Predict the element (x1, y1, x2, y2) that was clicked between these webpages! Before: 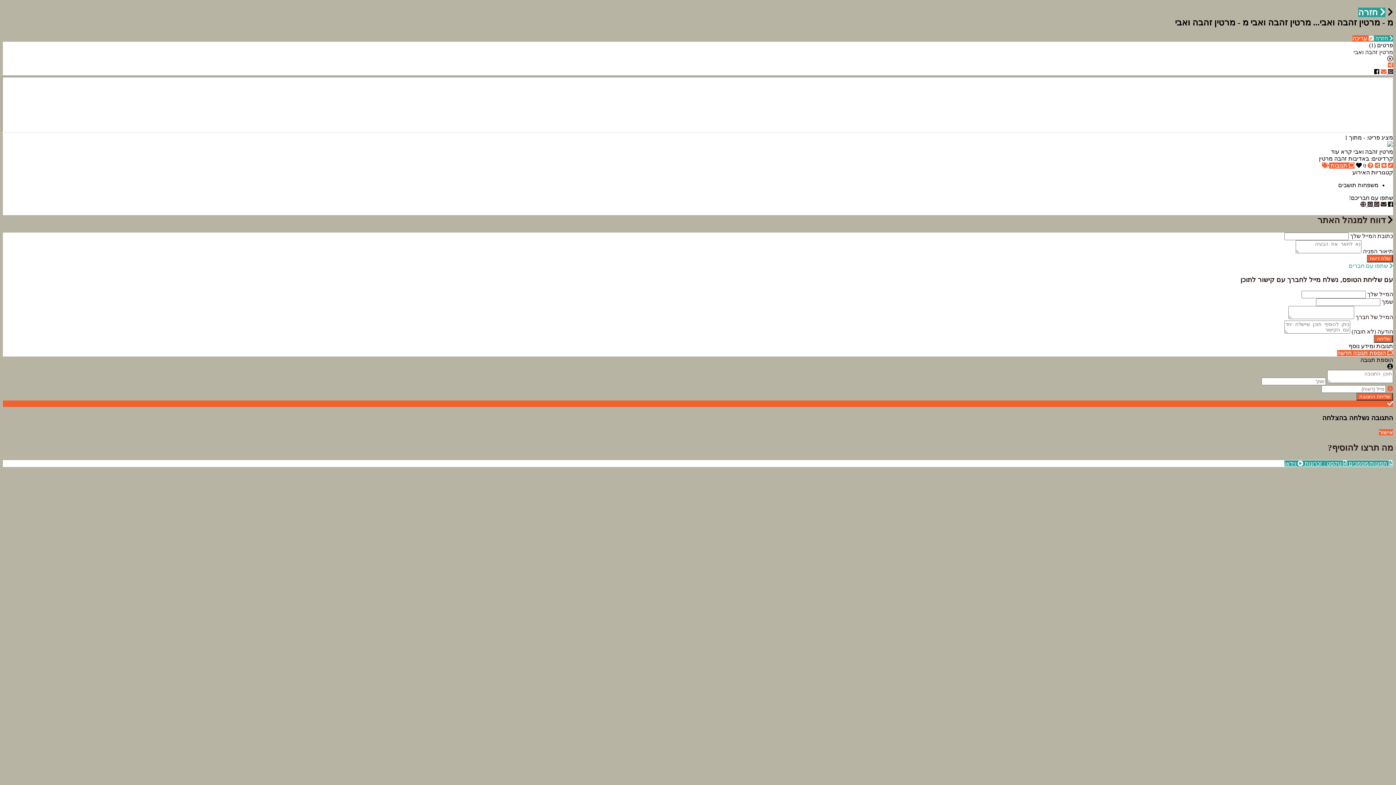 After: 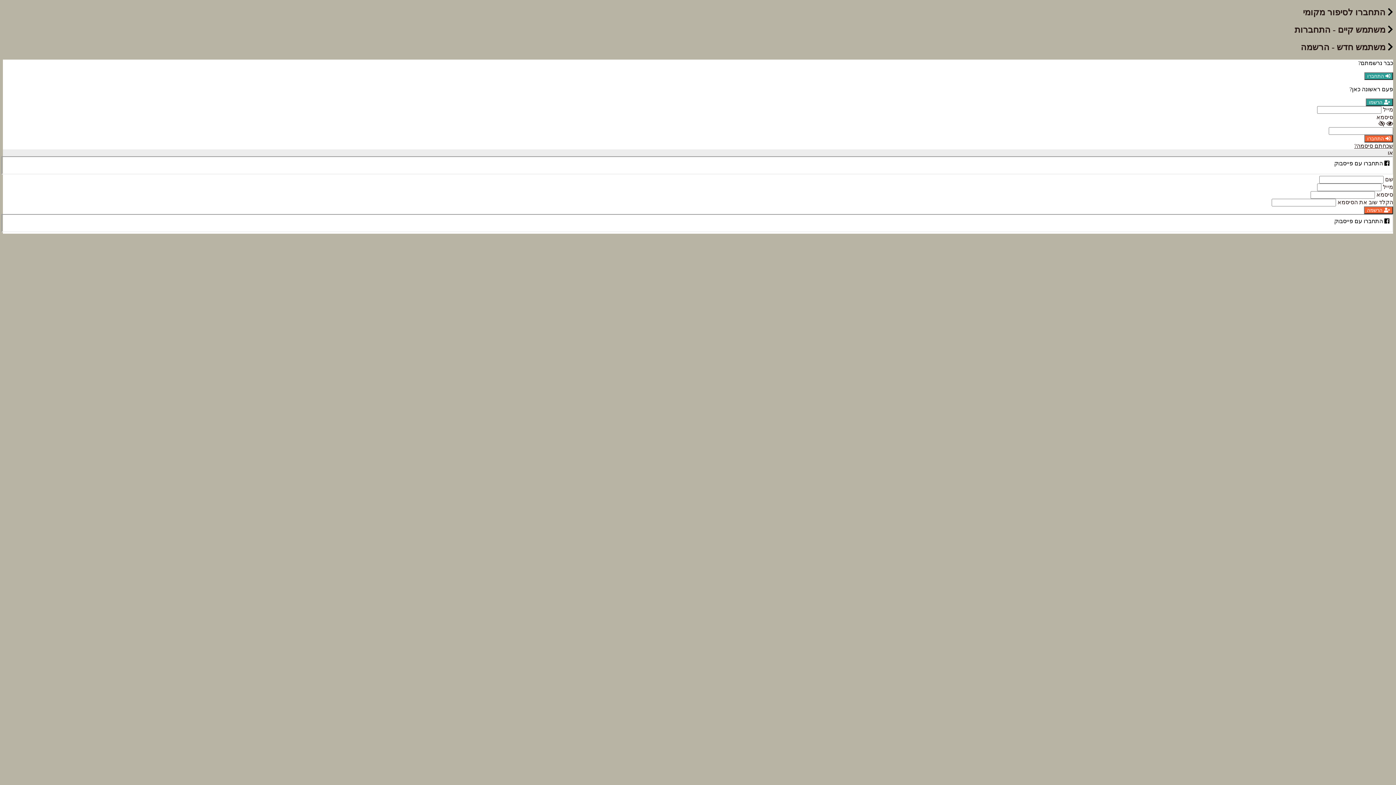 Action: bbox: (1347, 460, 1393, 467) label:  תמונות/מסמכים 